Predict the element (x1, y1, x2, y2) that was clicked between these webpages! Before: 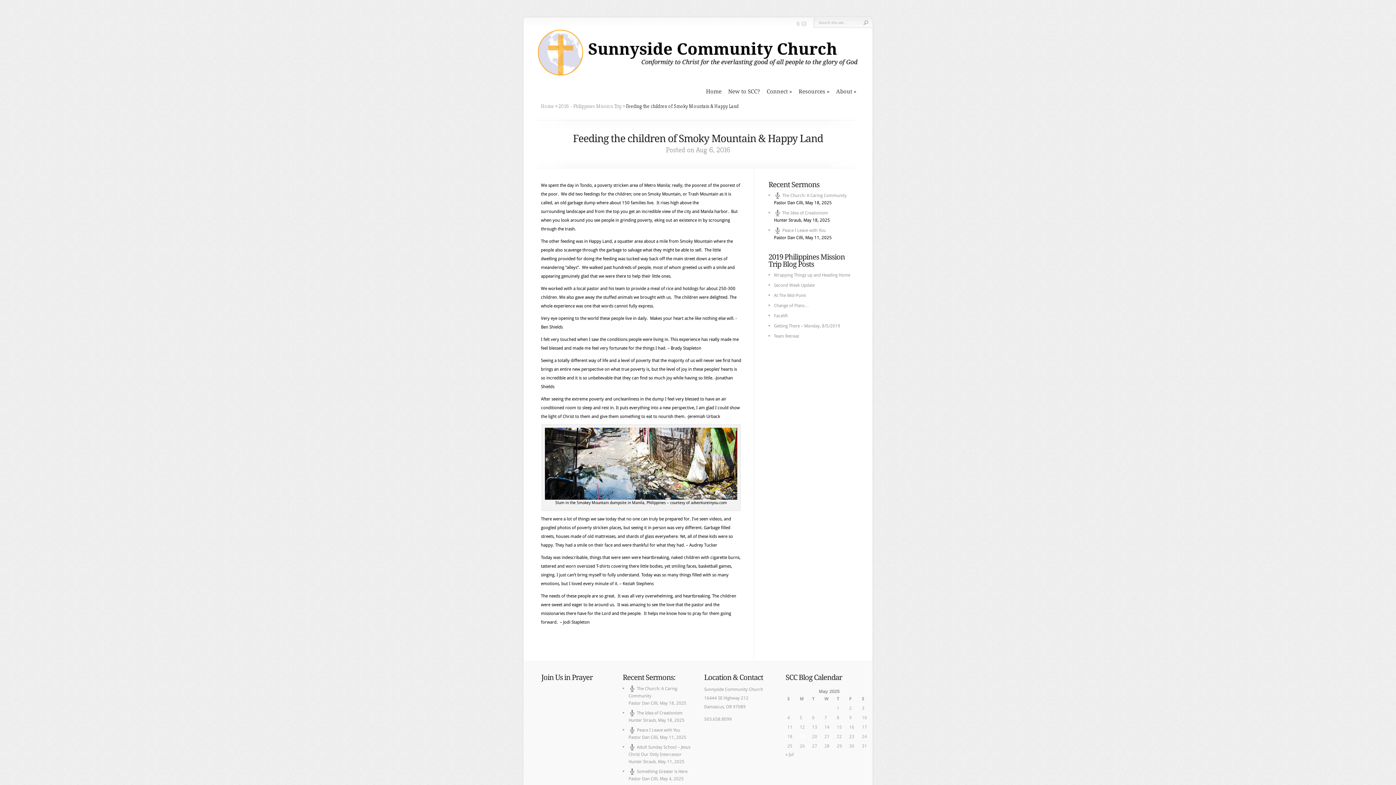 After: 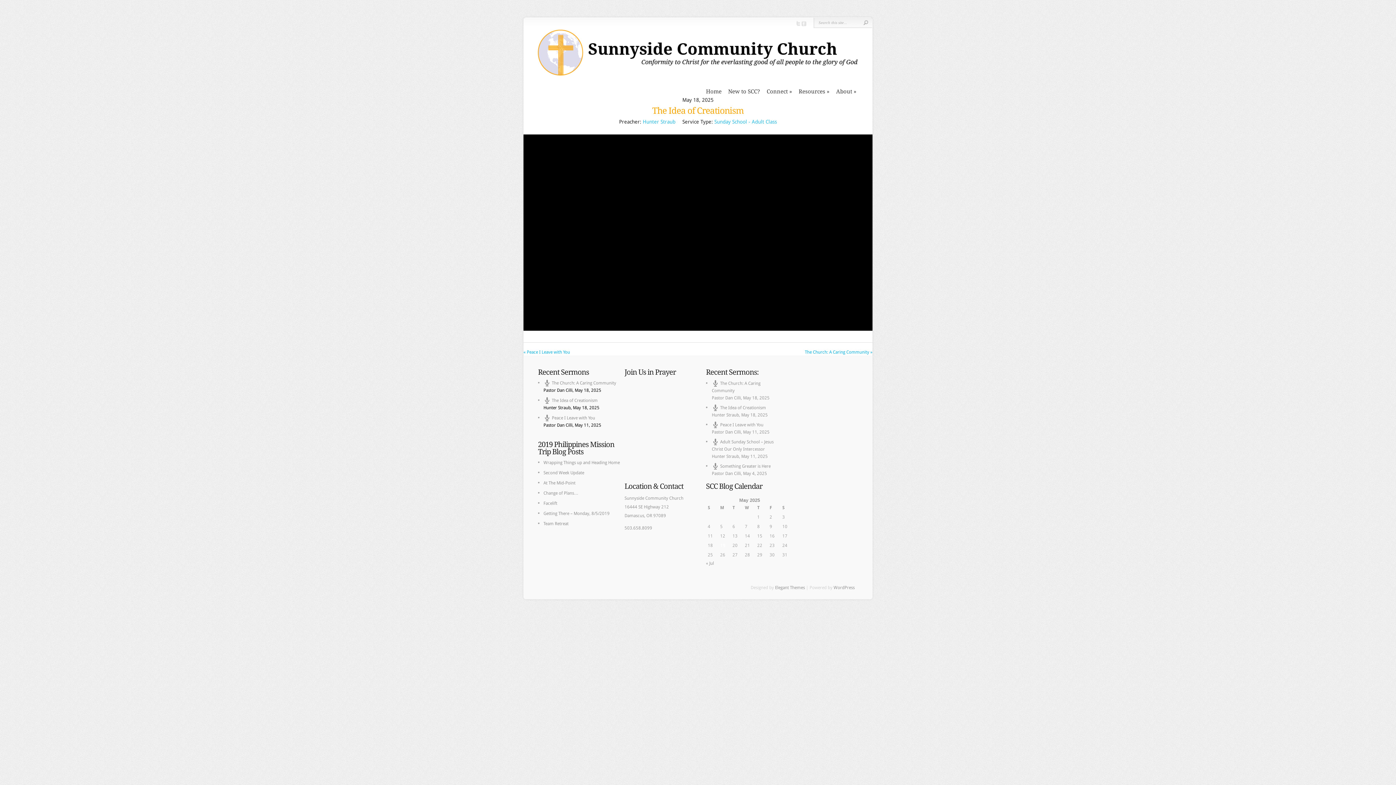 Action: bbox: (628, 710, 682, 715) label:  The Idea of Creationism